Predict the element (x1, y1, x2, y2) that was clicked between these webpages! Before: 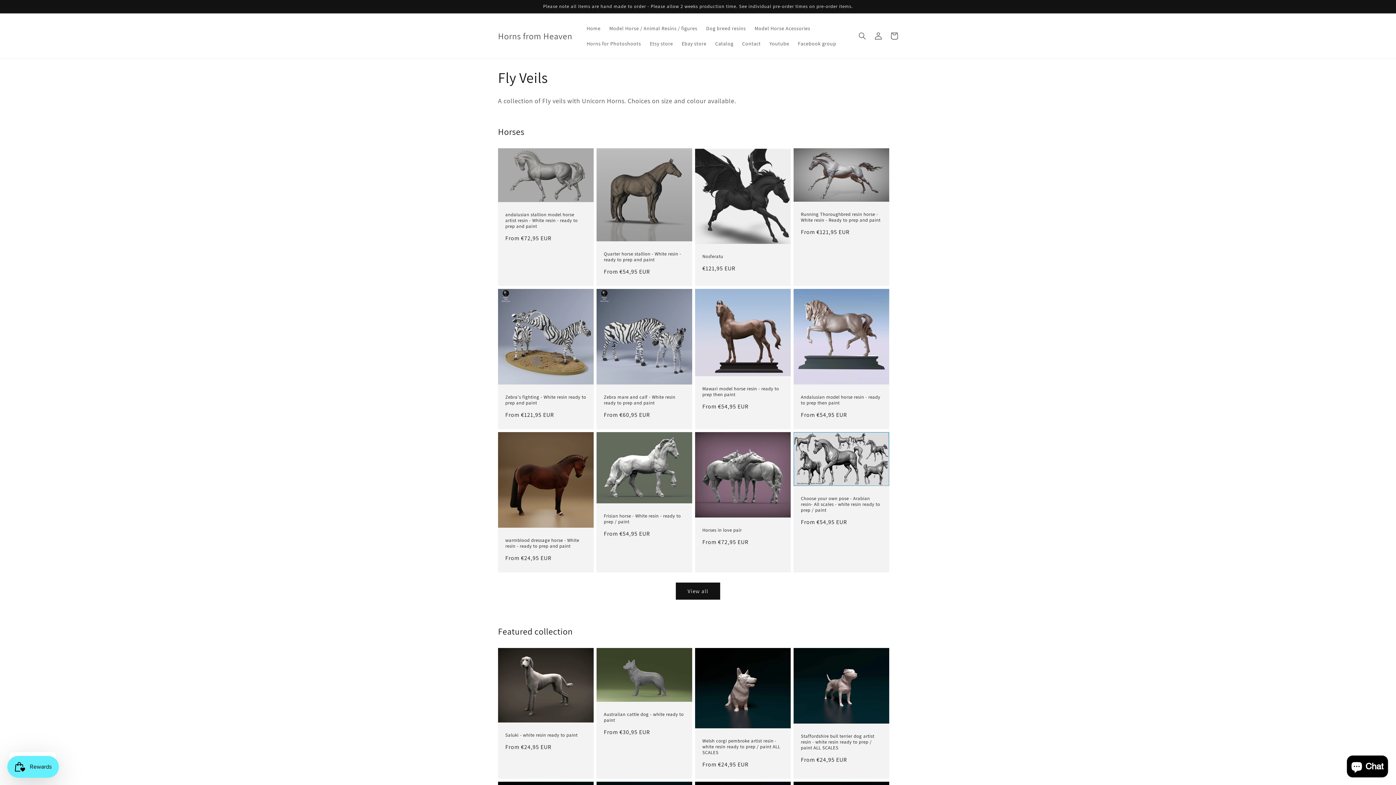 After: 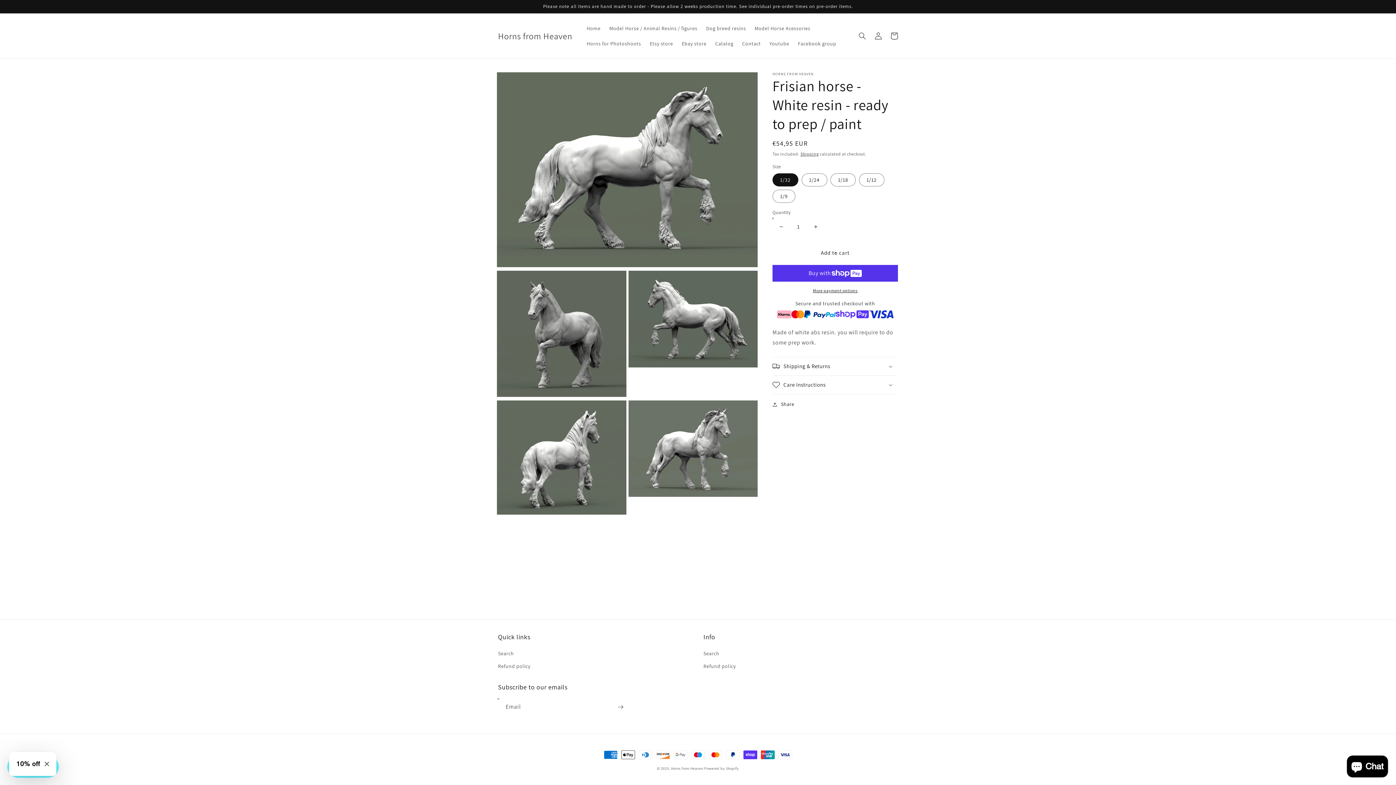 Action: label: Frisian horse - White resin - ready to prep / paint bbox: (604, 513, 685, 525)